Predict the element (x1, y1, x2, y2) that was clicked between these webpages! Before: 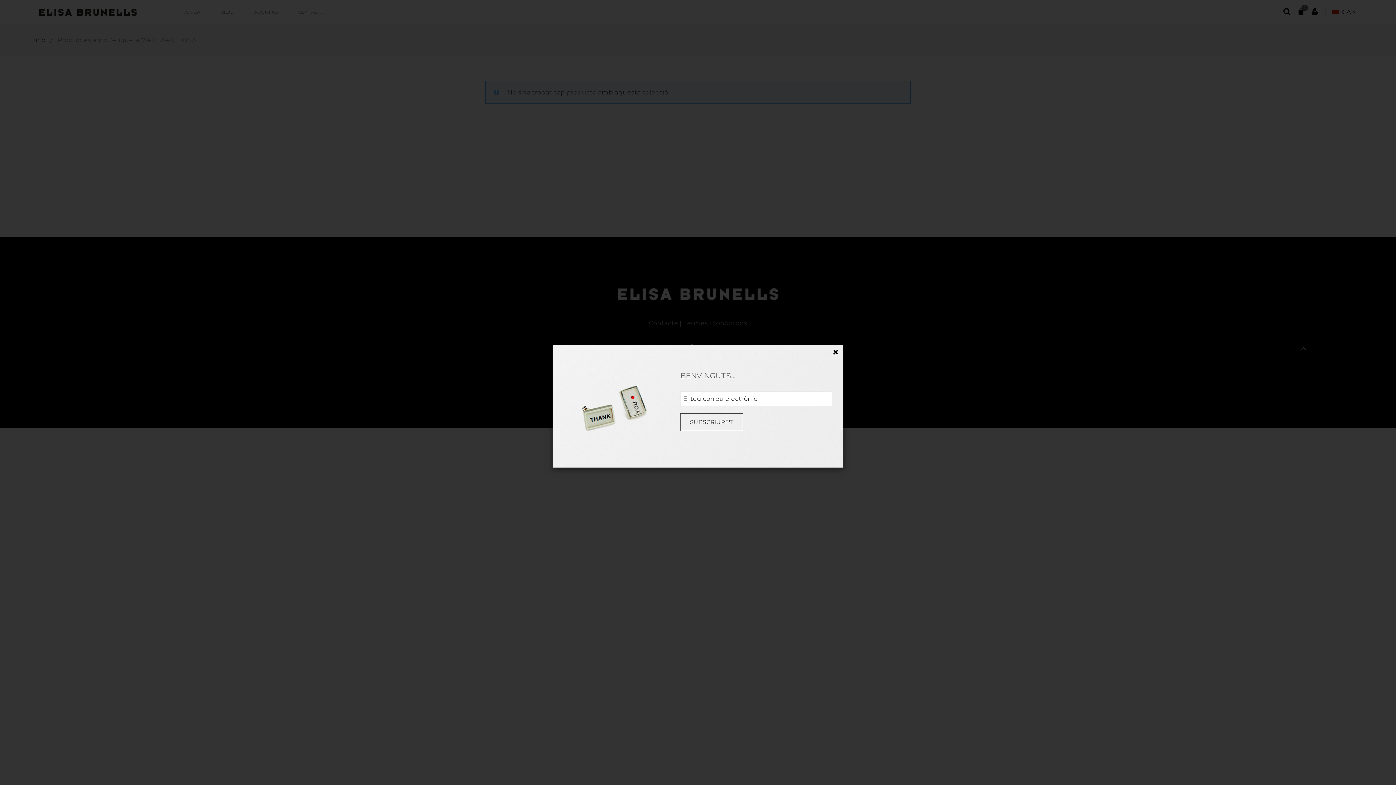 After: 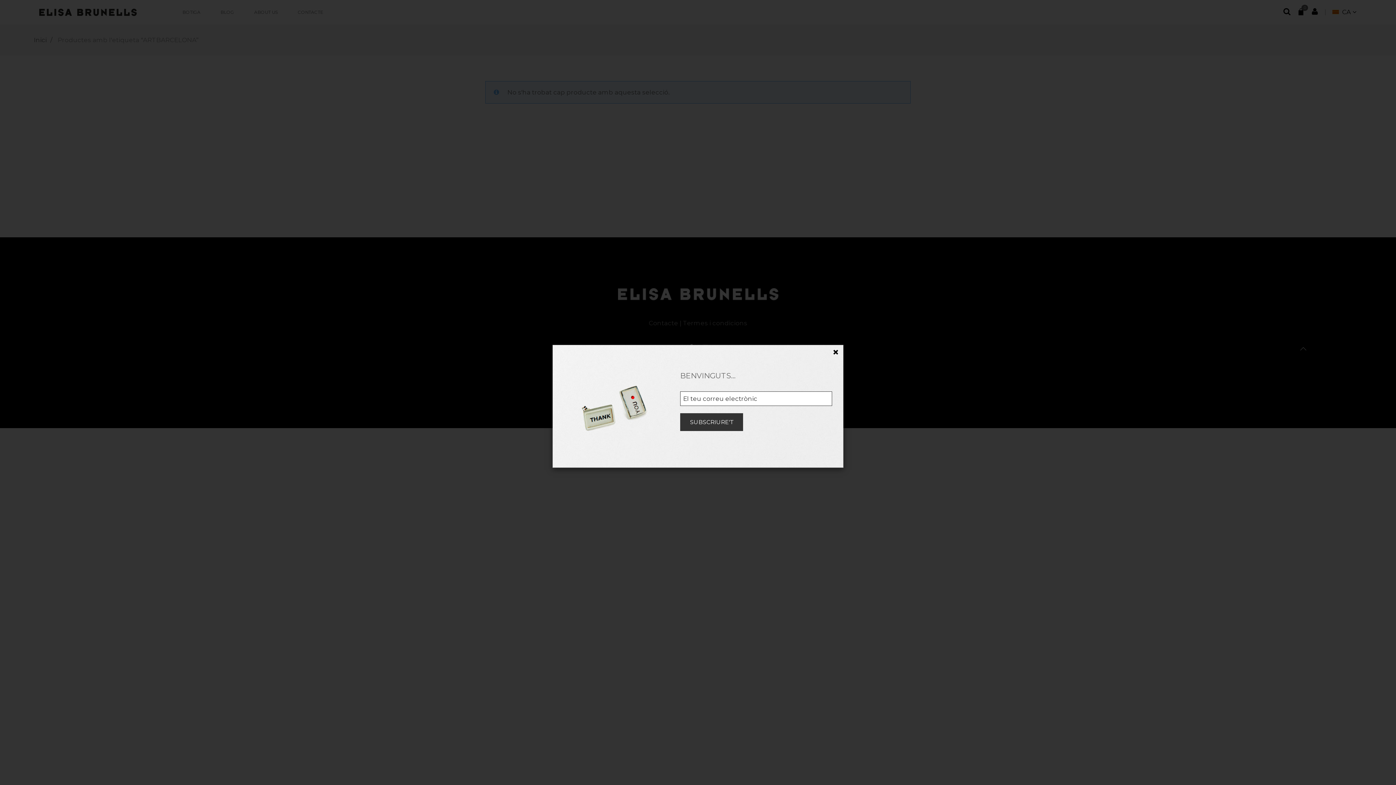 Action: bbox: (680, 413, 743, 431) label: SUBSCRIURE'T